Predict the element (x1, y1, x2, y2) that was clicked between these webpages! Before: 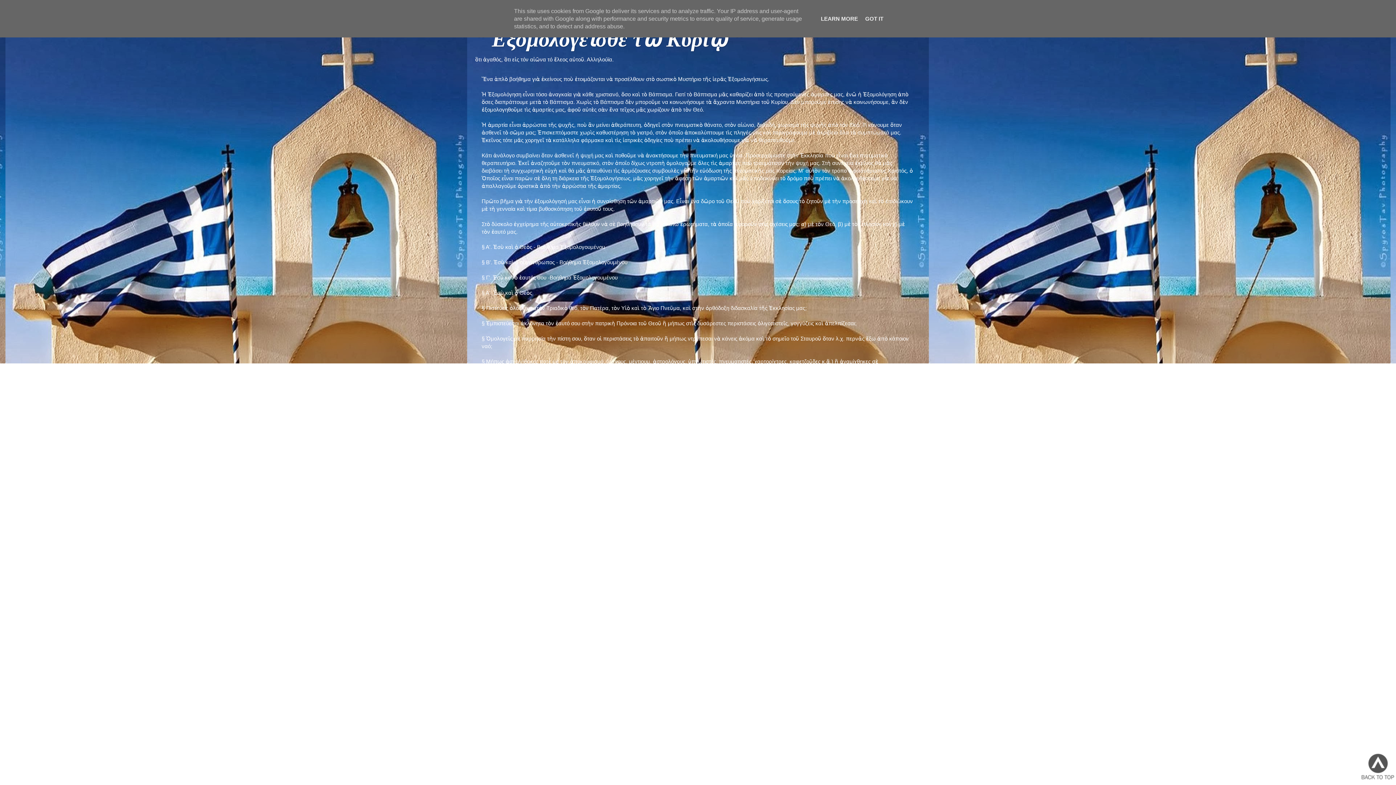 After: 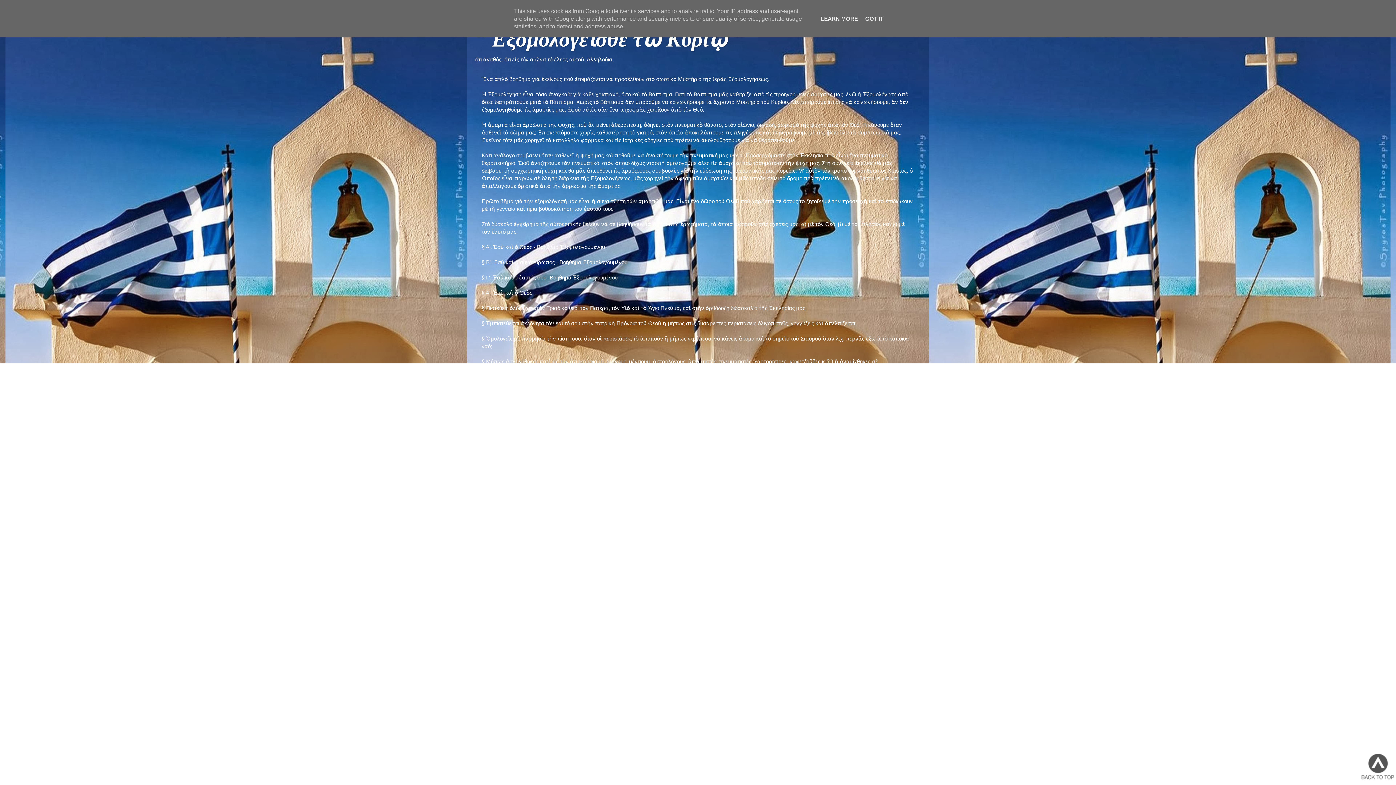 Action: bbox: (1361, 754, 1394, 781)